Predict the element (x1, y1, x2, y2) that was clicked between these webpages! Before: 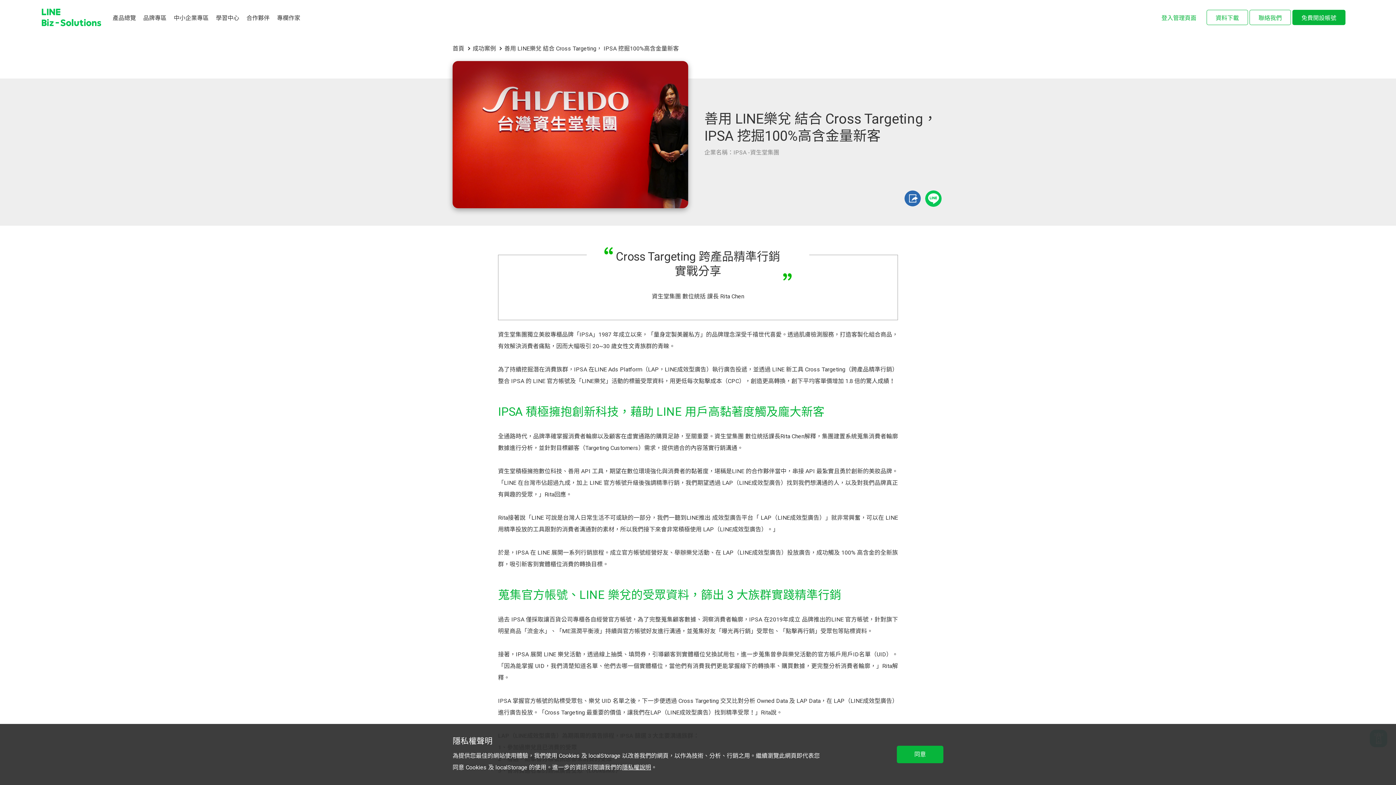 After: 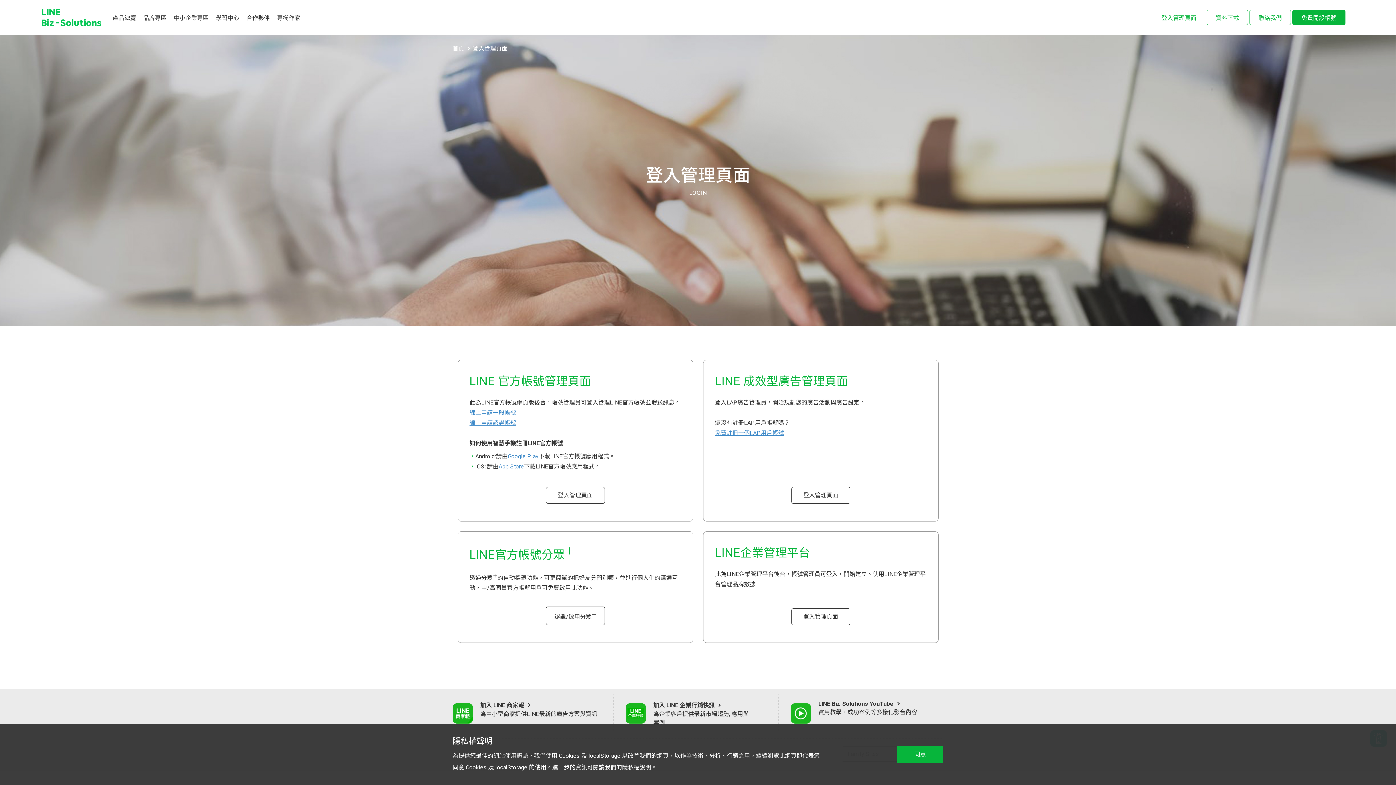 Action: bbox: (1153, 10, 1205, 24) label: 登入管理頁面